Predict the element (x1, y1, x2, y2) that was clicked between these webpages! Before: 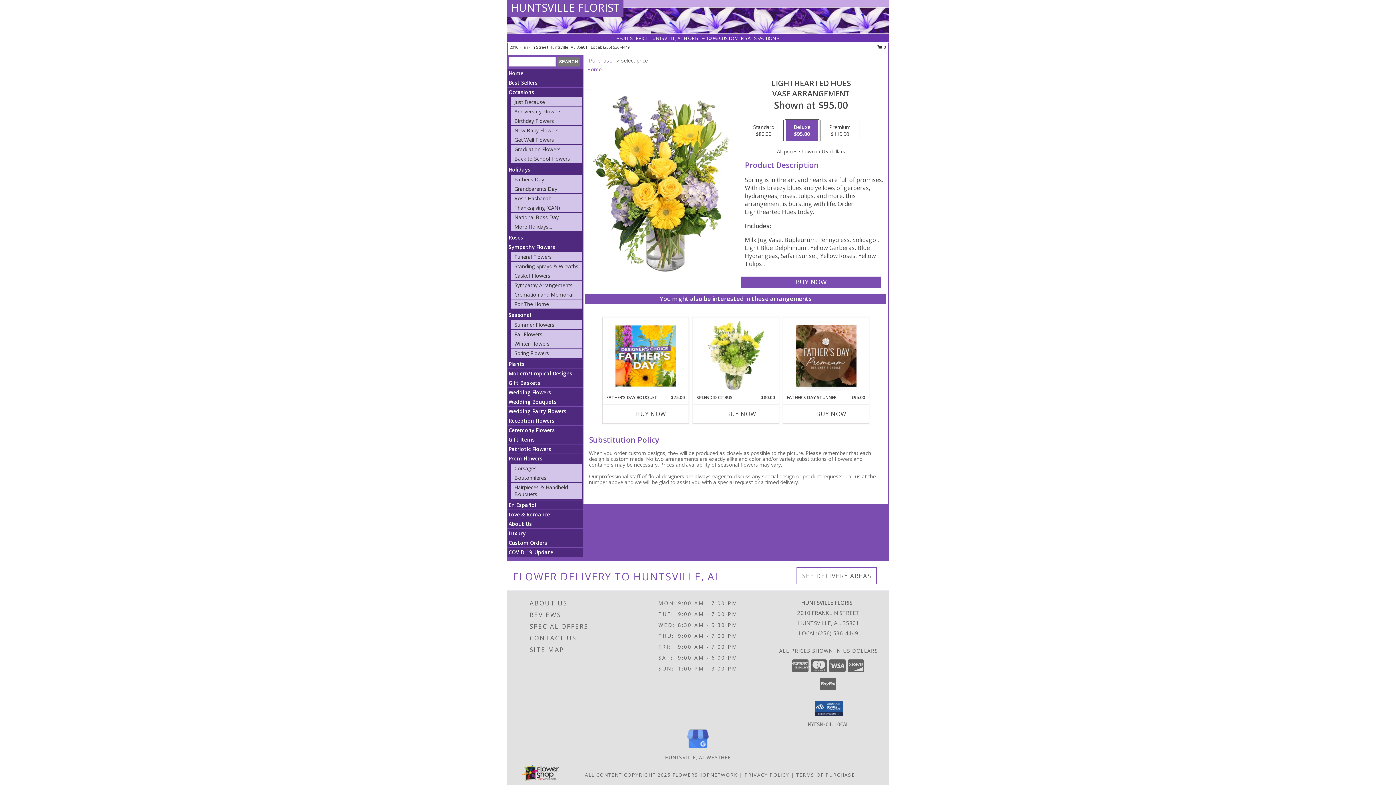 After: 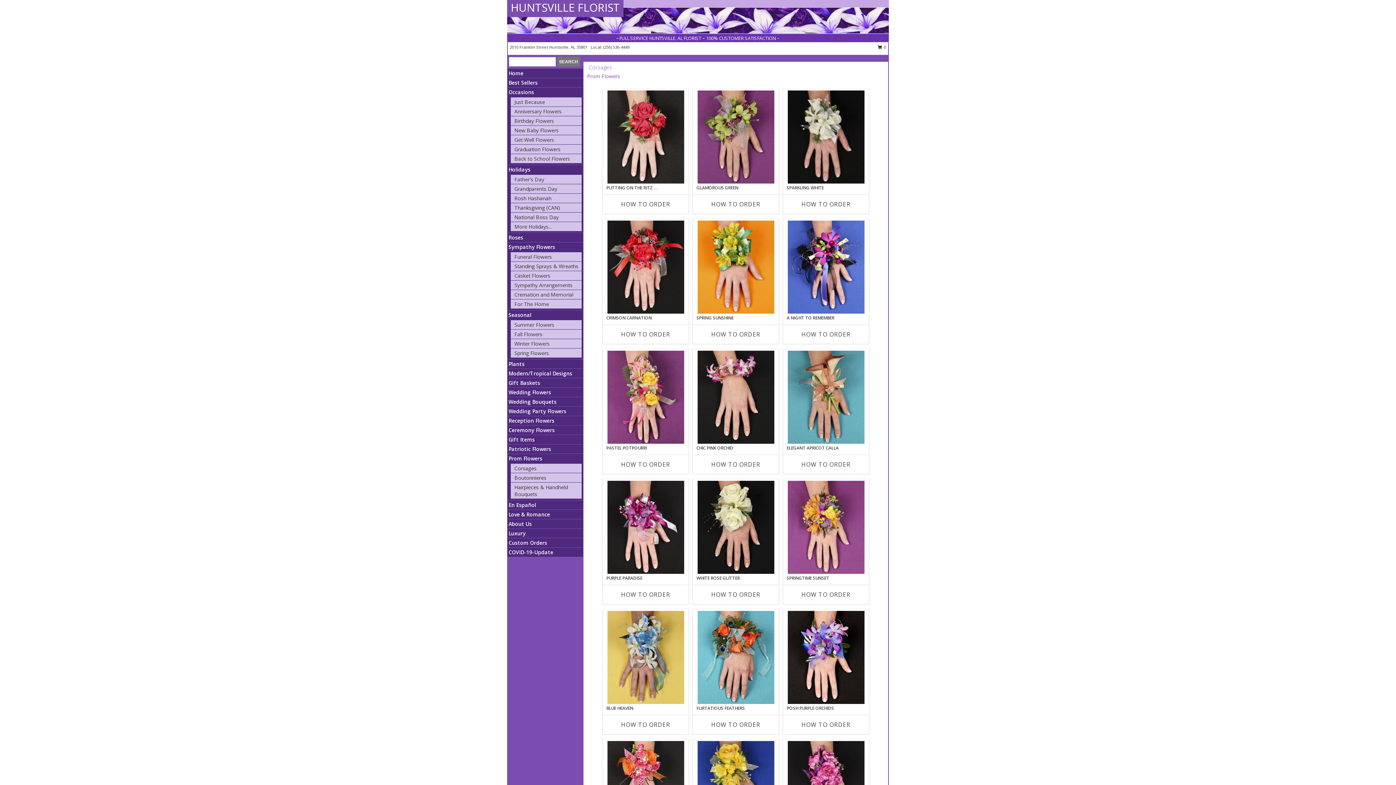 Action: bbox: (514, 465, 536, 472) label: Corsages